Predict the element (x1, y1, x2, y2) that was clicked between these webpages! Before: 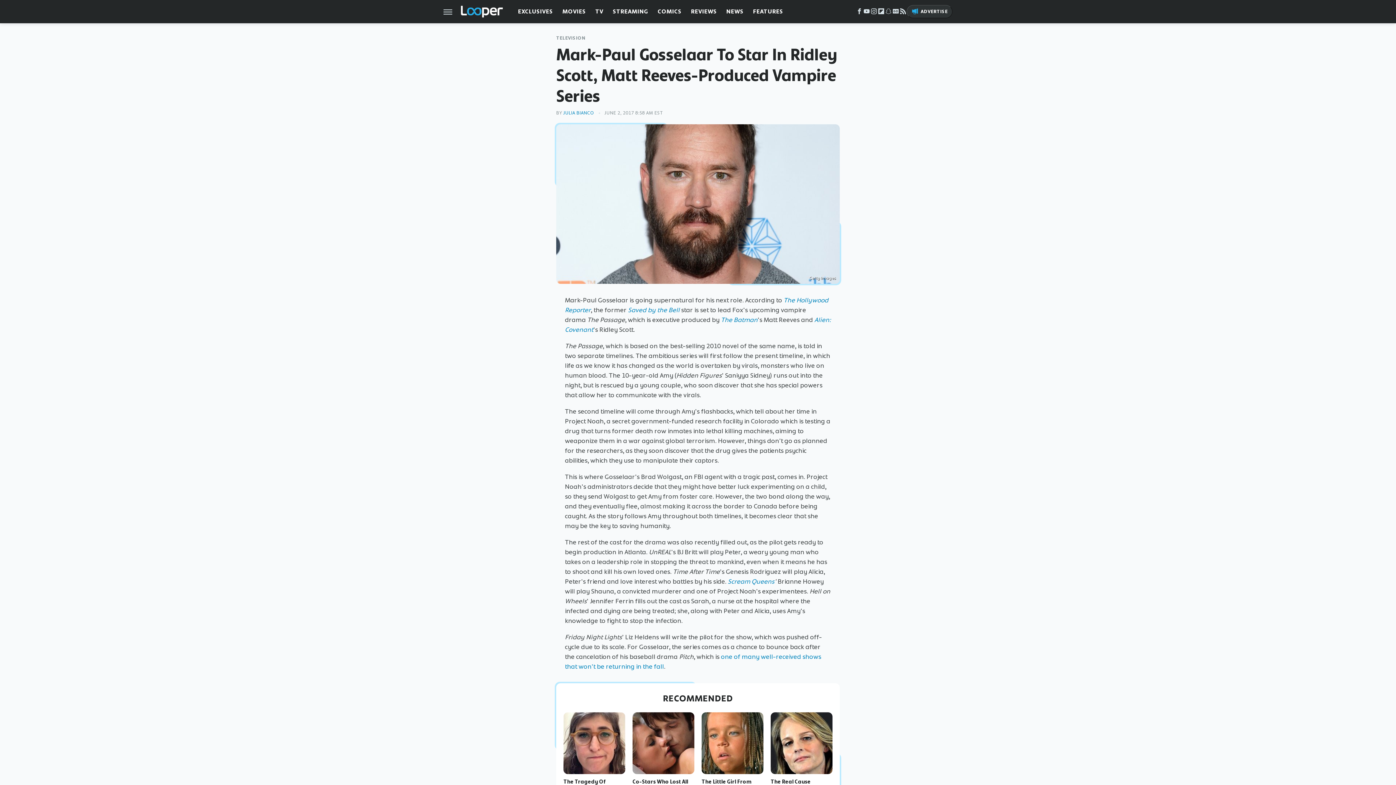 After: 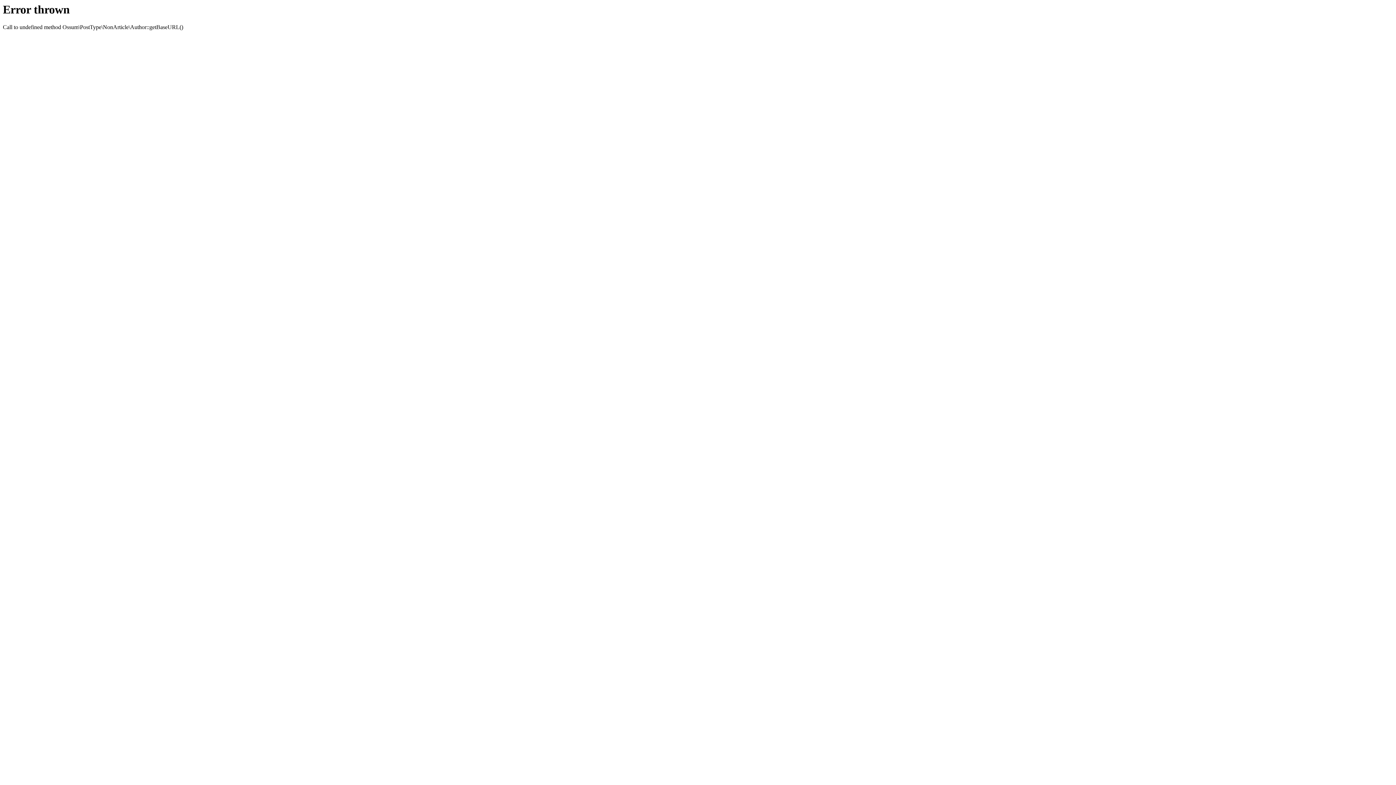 Action: bbox: (563, 109, 594, 116) label: JULIA BIANCO